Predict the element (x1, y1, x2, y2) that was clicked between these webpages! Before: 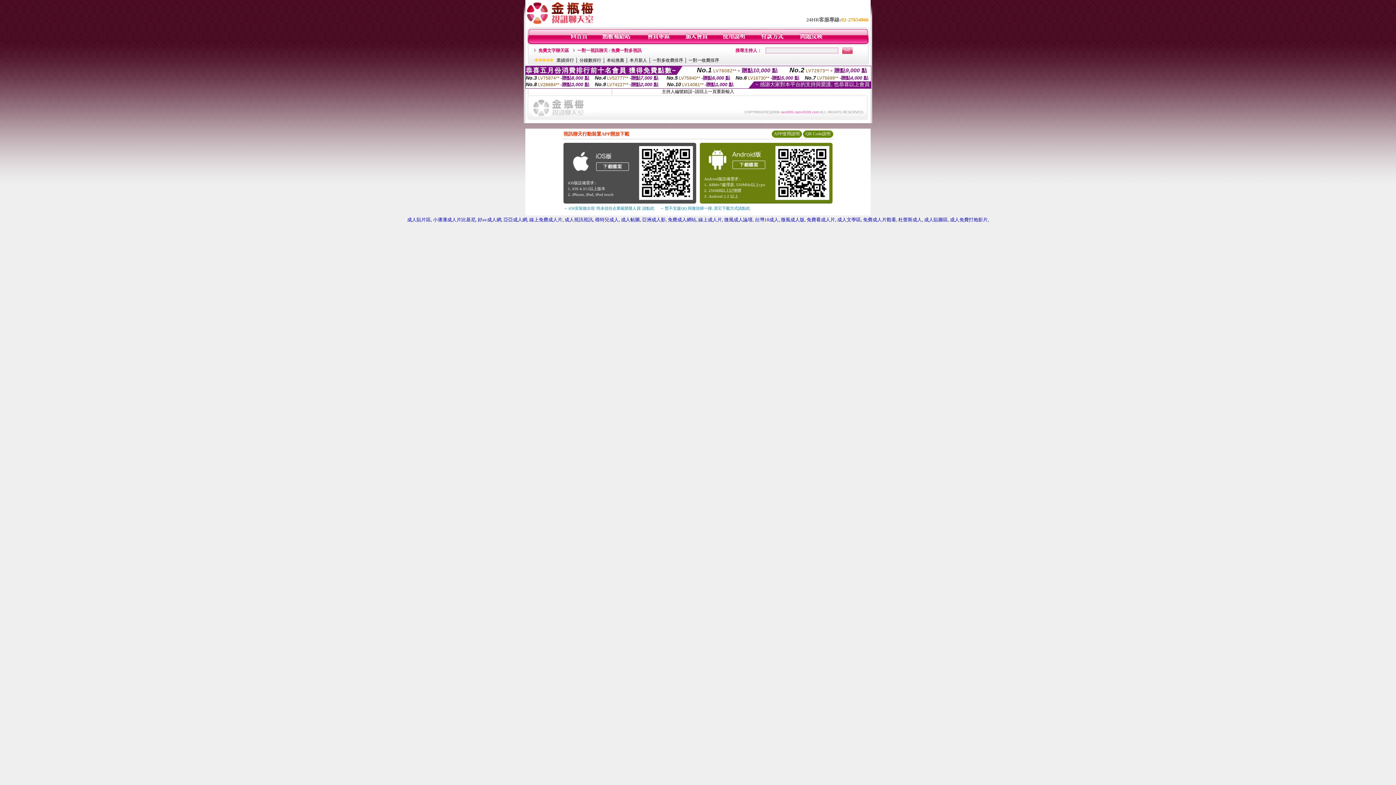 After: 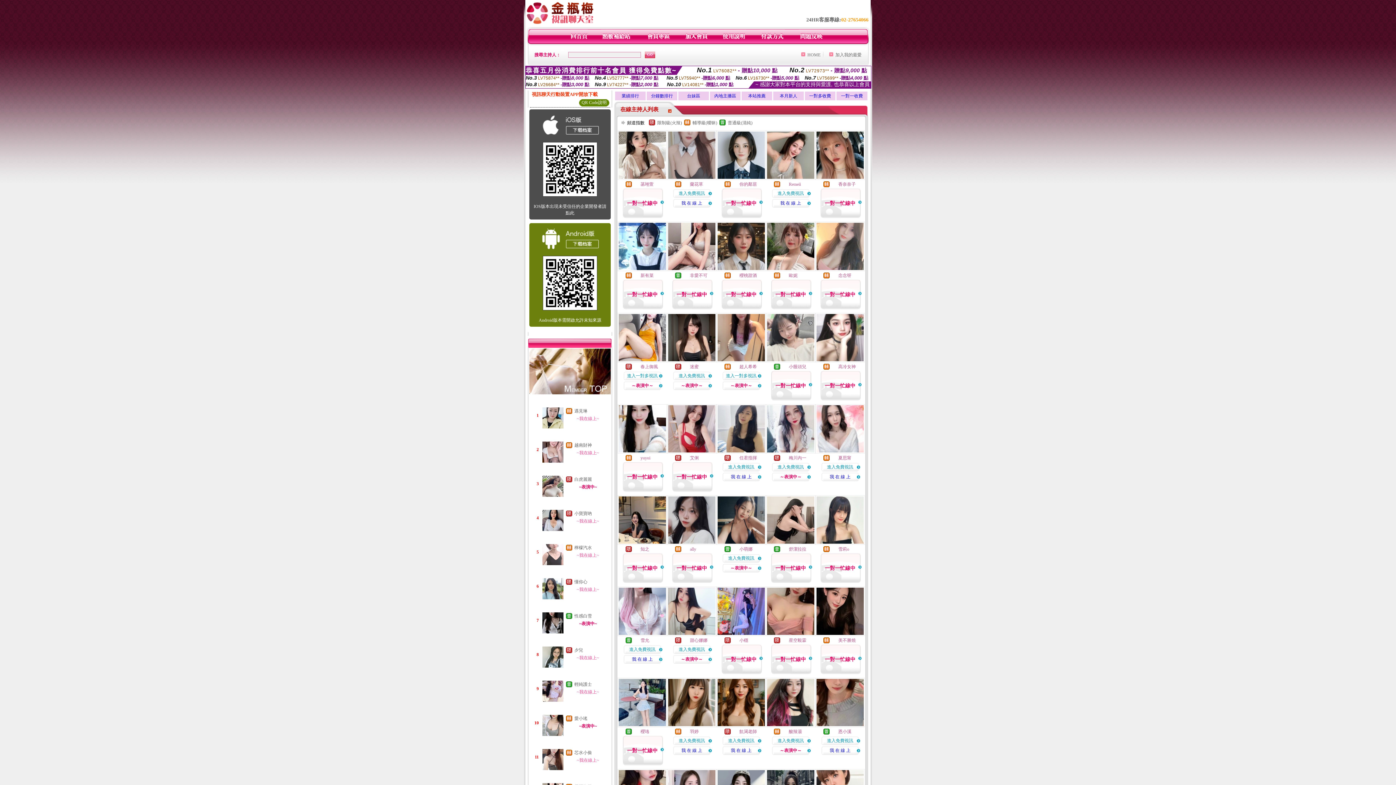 Action: bbox: (433, 217, 475, 222) label: 小潘潘成人片比基尼